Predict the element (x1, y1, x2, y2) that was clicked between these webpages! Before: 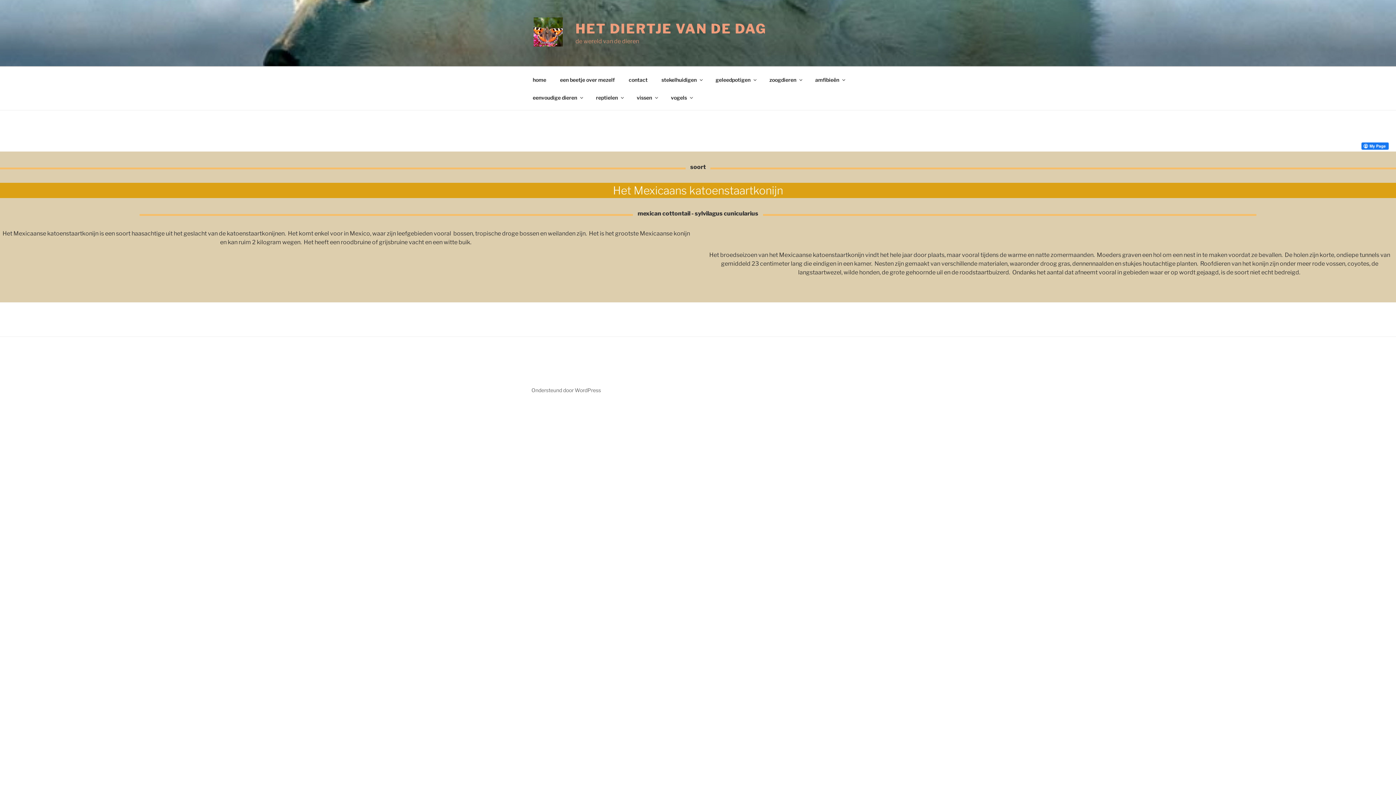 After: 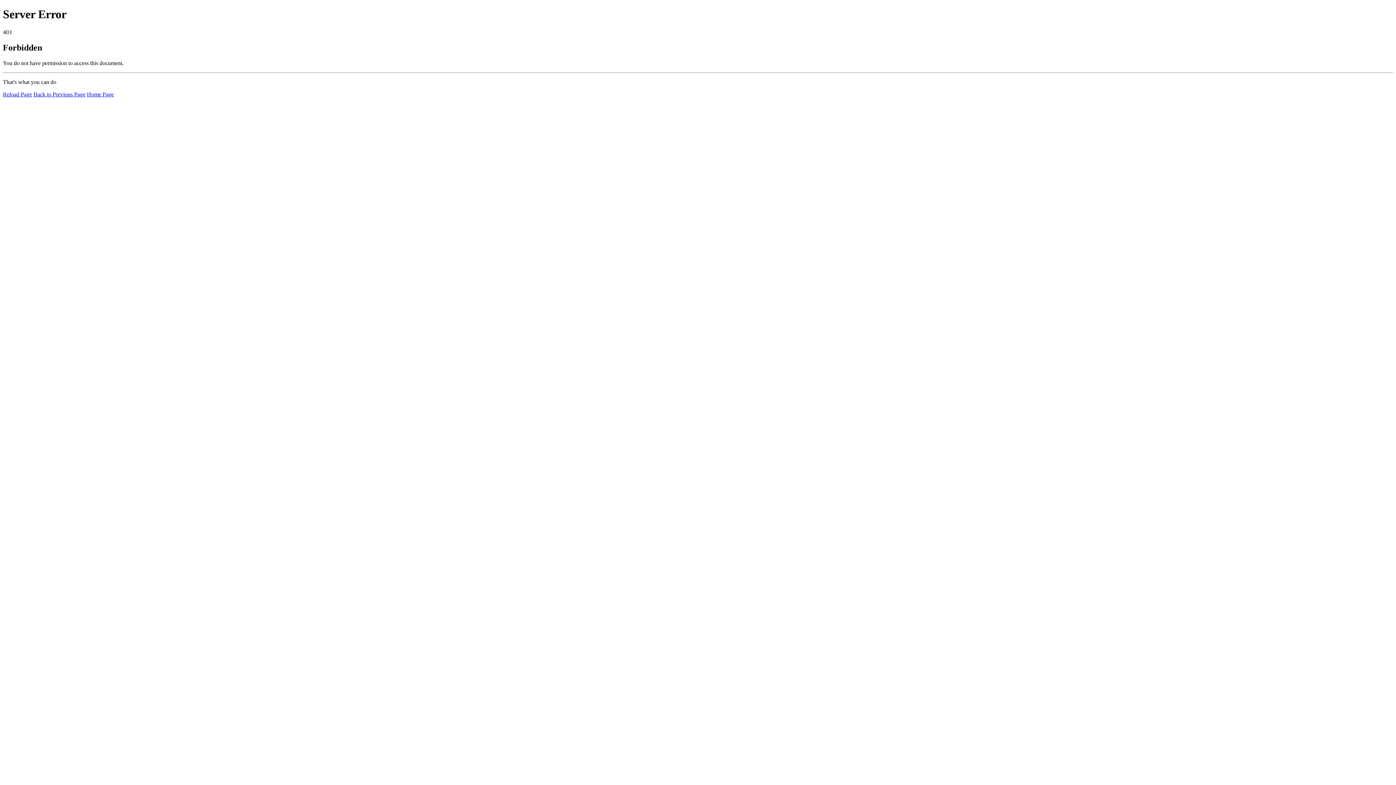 Action: label: stekelhuidigen bbox: (655, 70, 708, 88)